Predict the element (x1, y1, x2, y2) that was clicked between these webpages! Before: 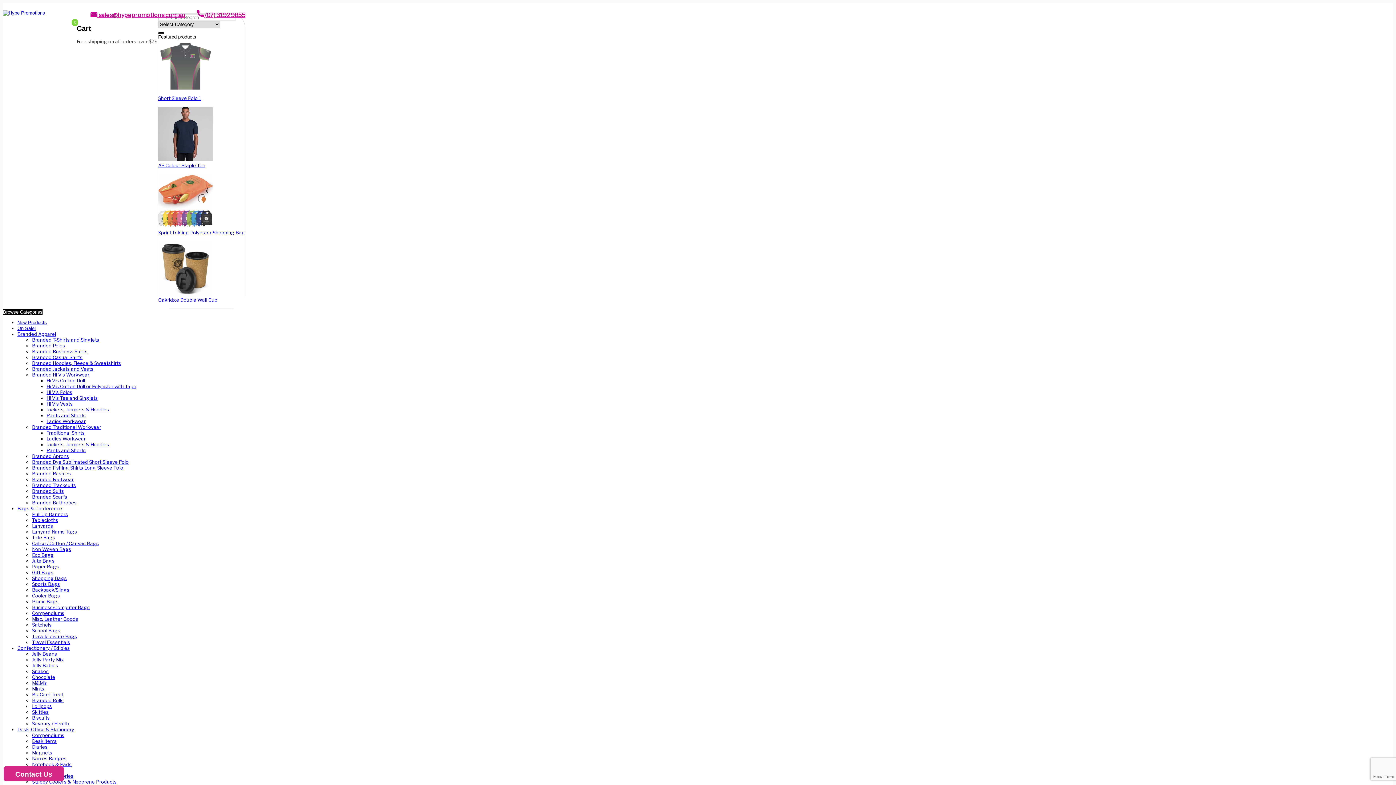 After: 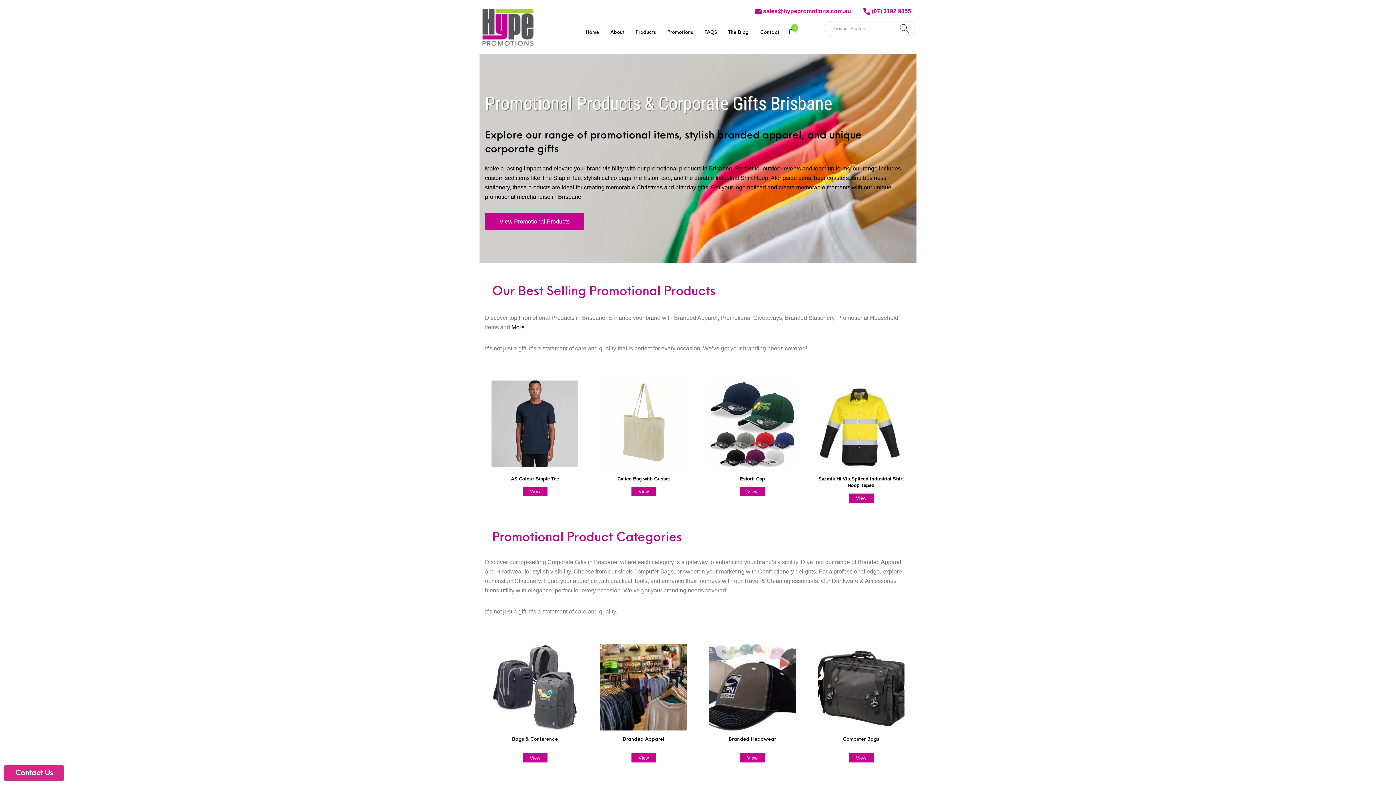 Action: bbox: (2, 10, 45, 15)